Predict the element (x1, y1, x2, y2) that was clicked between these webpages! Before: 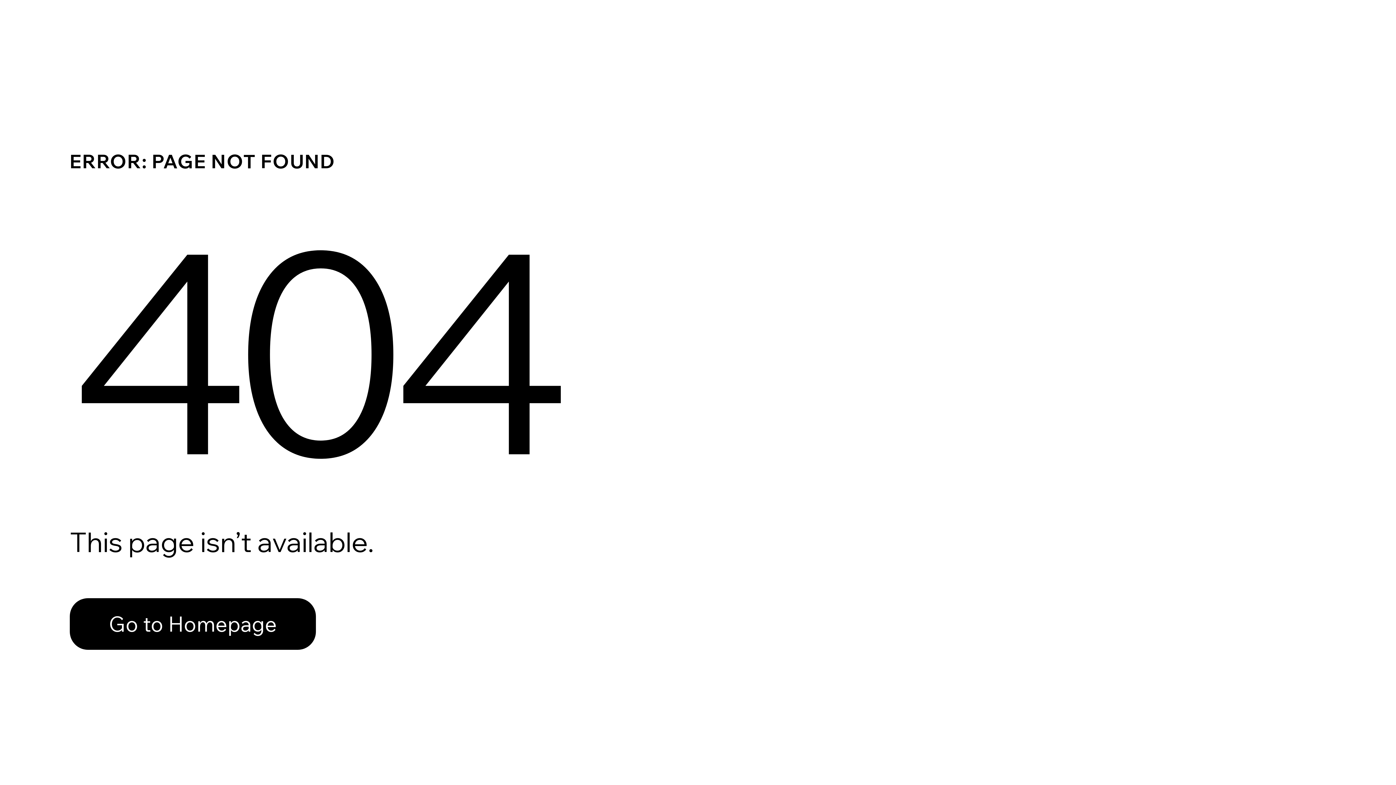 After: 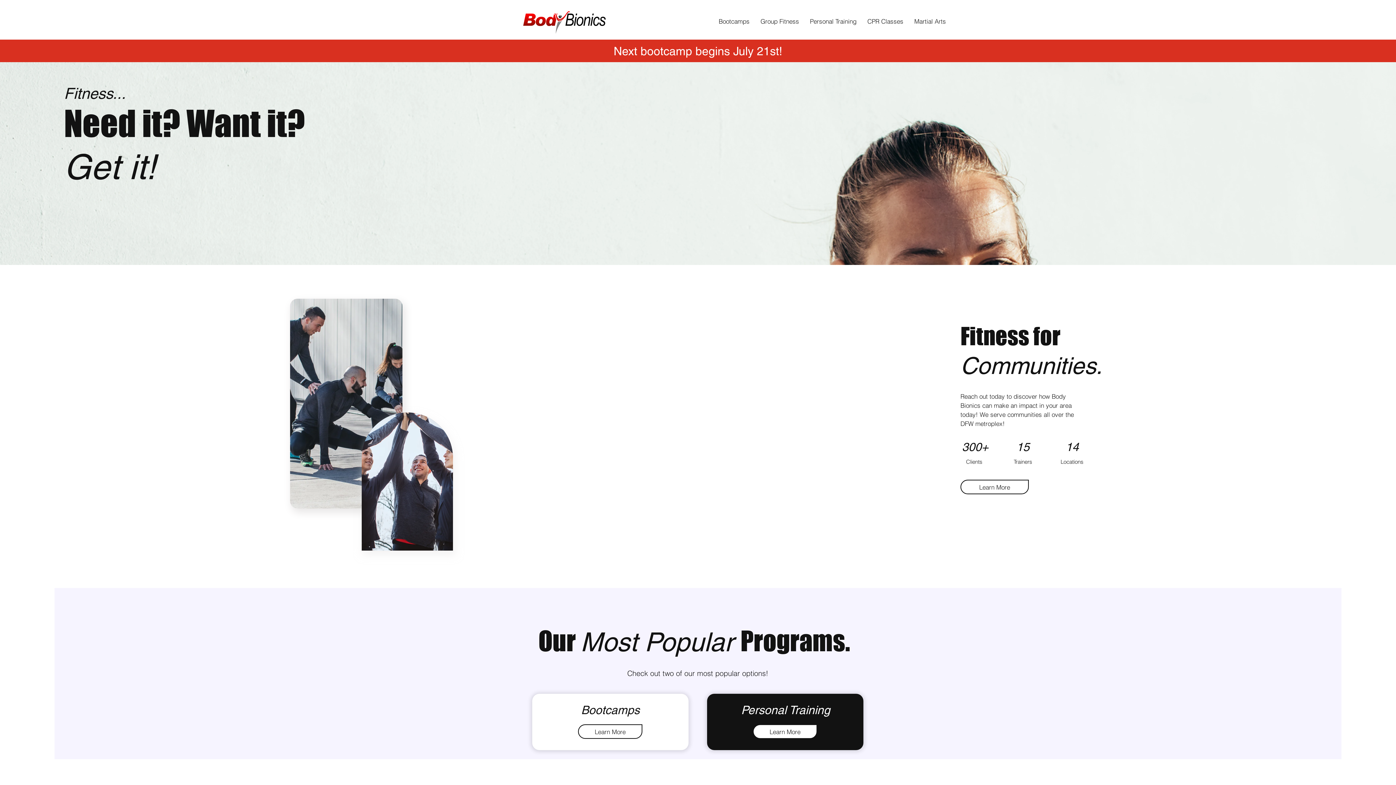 Action: label: Go to Homepage bbox: (69, 598, 316, 650)